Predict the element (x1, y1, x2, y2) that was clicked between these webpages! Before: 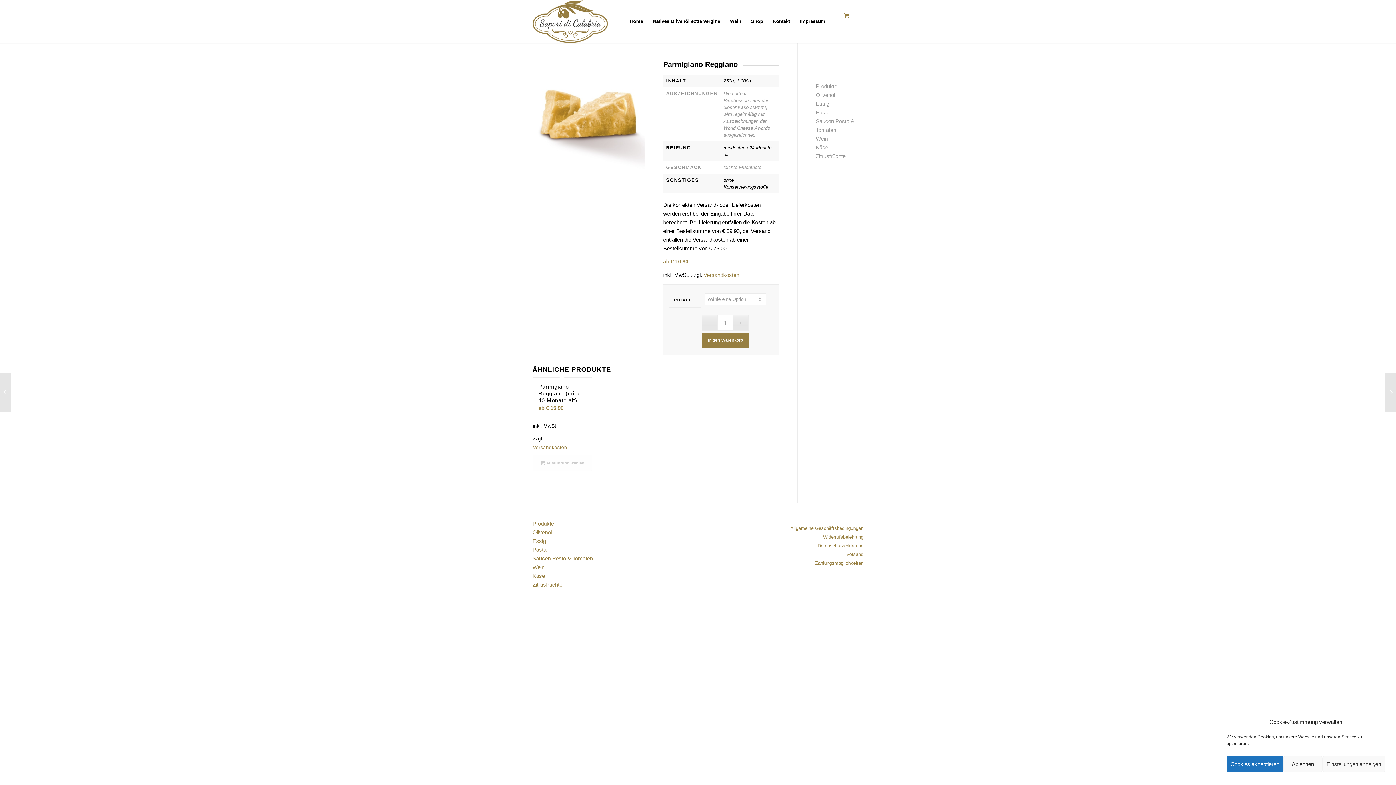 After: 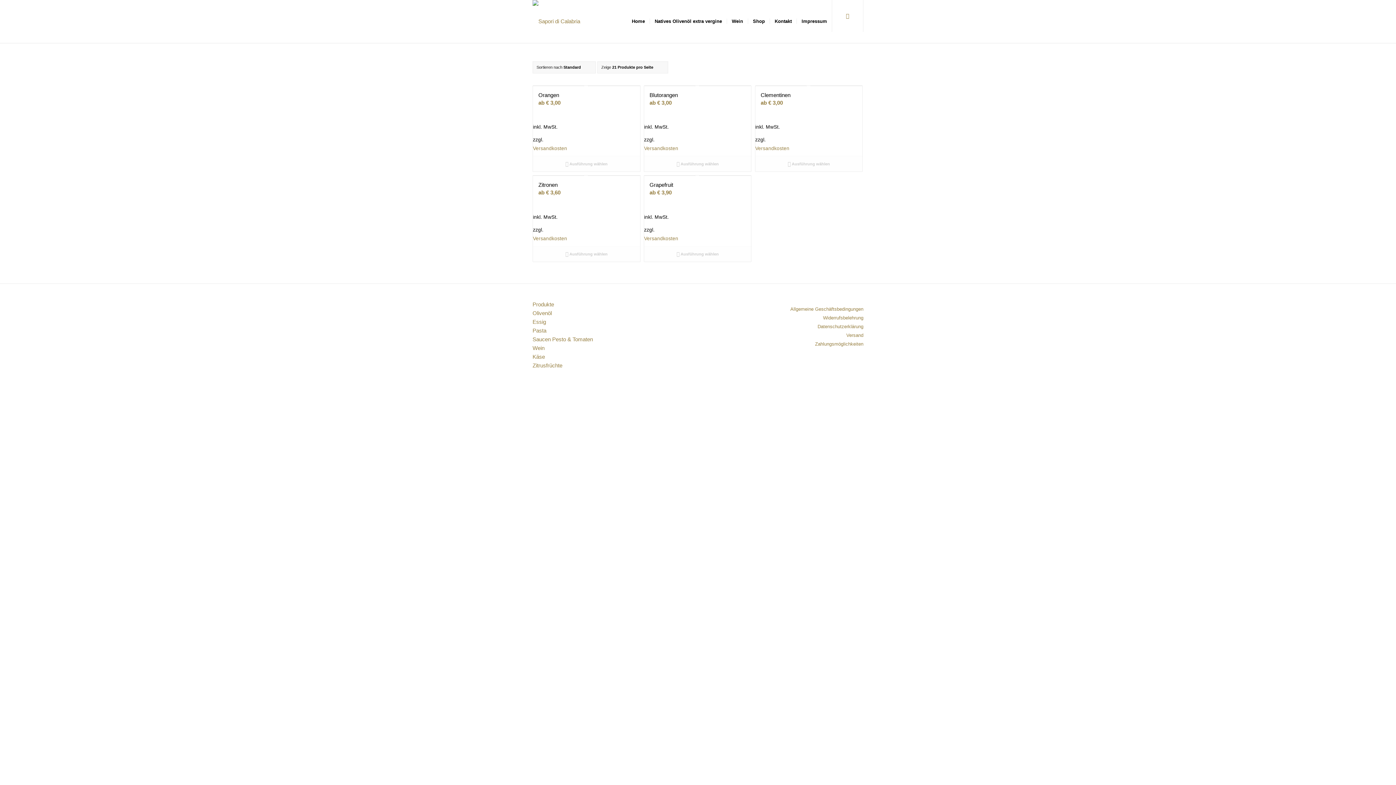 Action: label: Zitrusfrüchte bbox: (532, 581, 562, 587)